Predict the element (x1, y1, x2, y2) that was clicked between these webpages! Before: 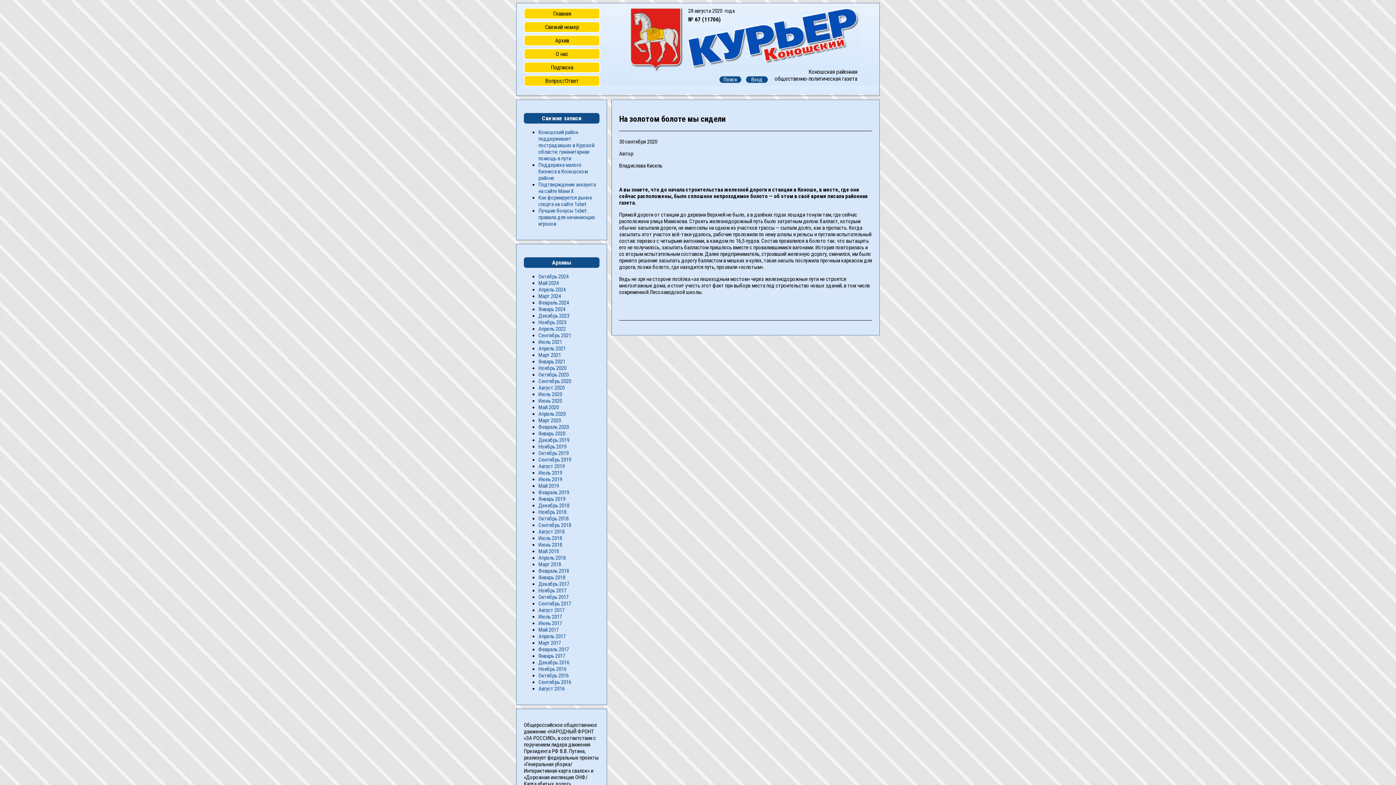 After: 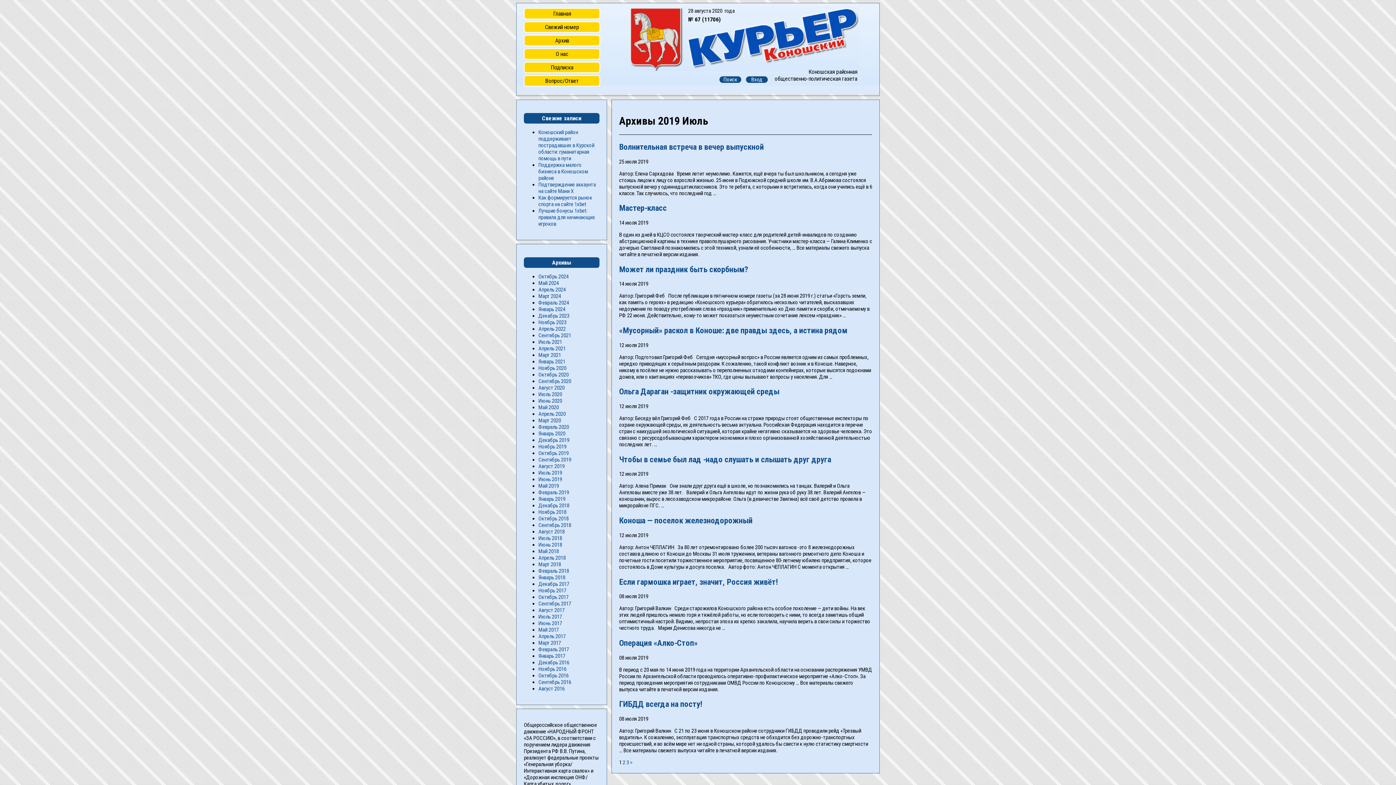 Action: label: Июль 2019 bbox: (538, 469, 562, 476)